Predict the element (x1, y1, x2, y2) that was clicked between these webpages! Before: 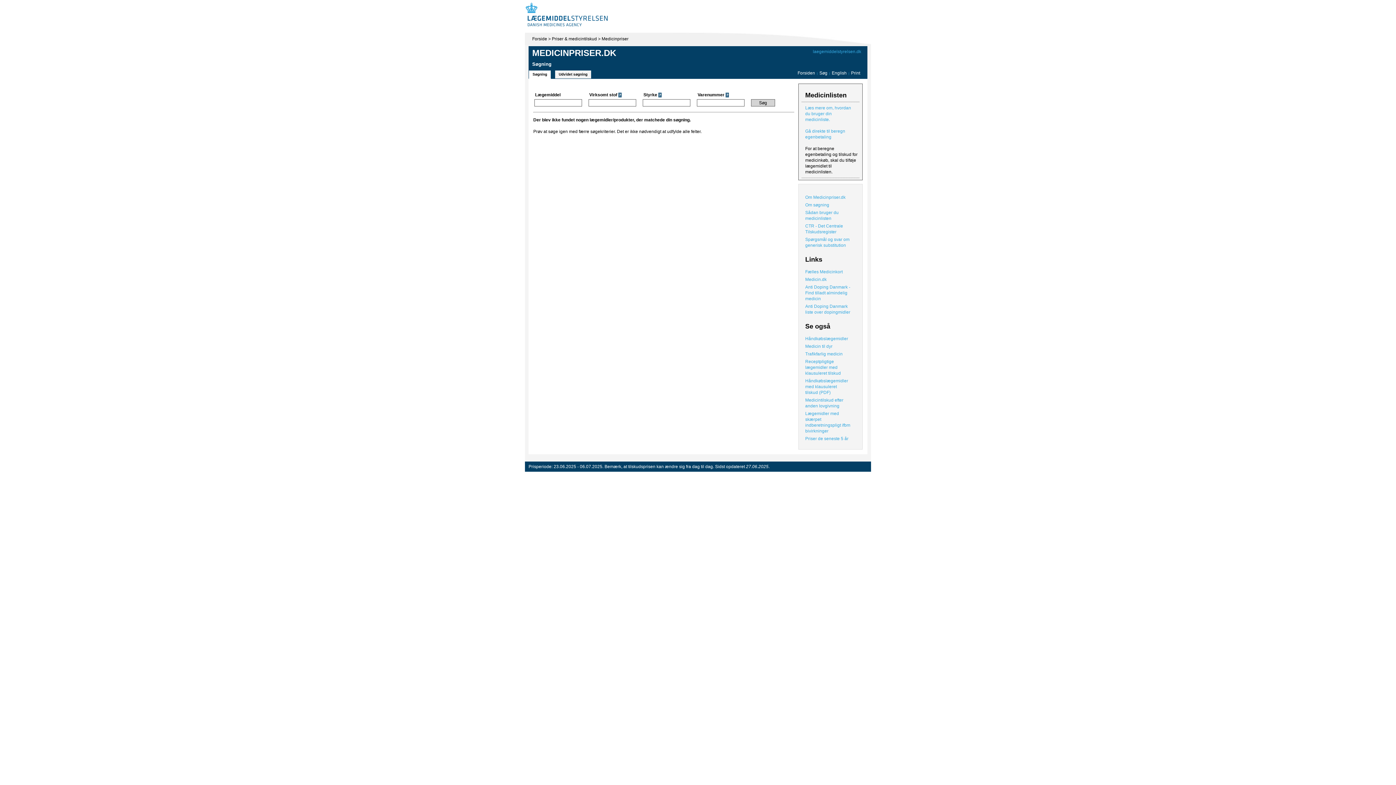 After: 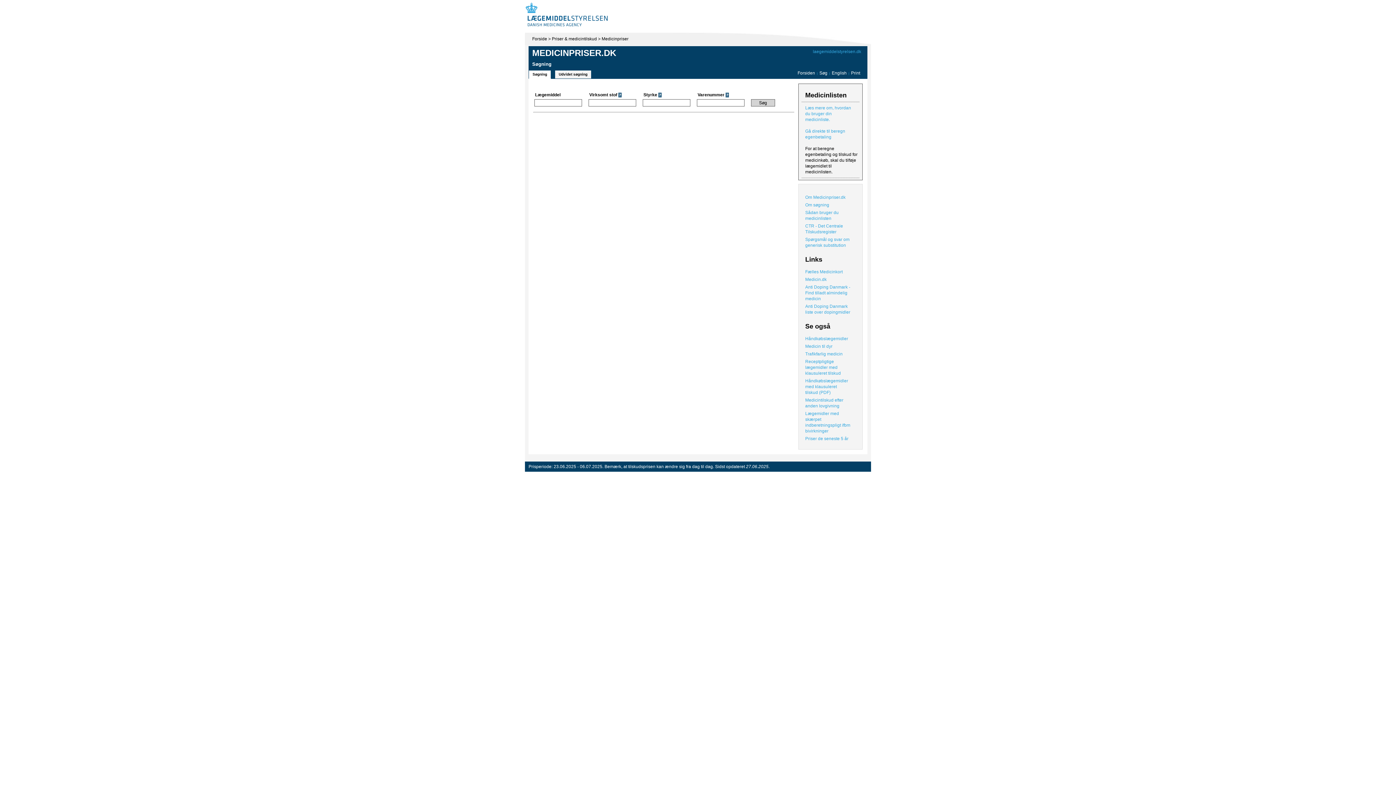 Action: label: Søgning bbox: (528, 70, 551, 78)